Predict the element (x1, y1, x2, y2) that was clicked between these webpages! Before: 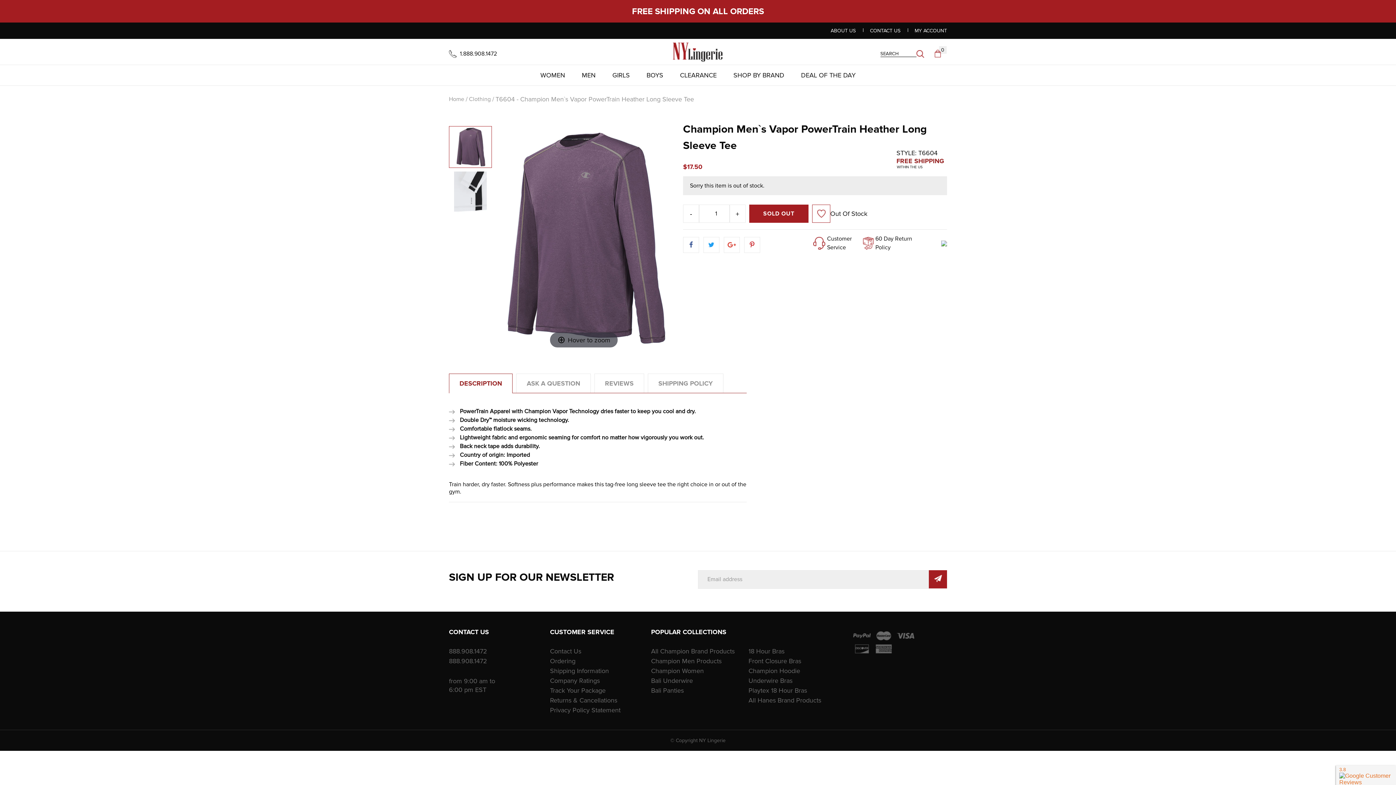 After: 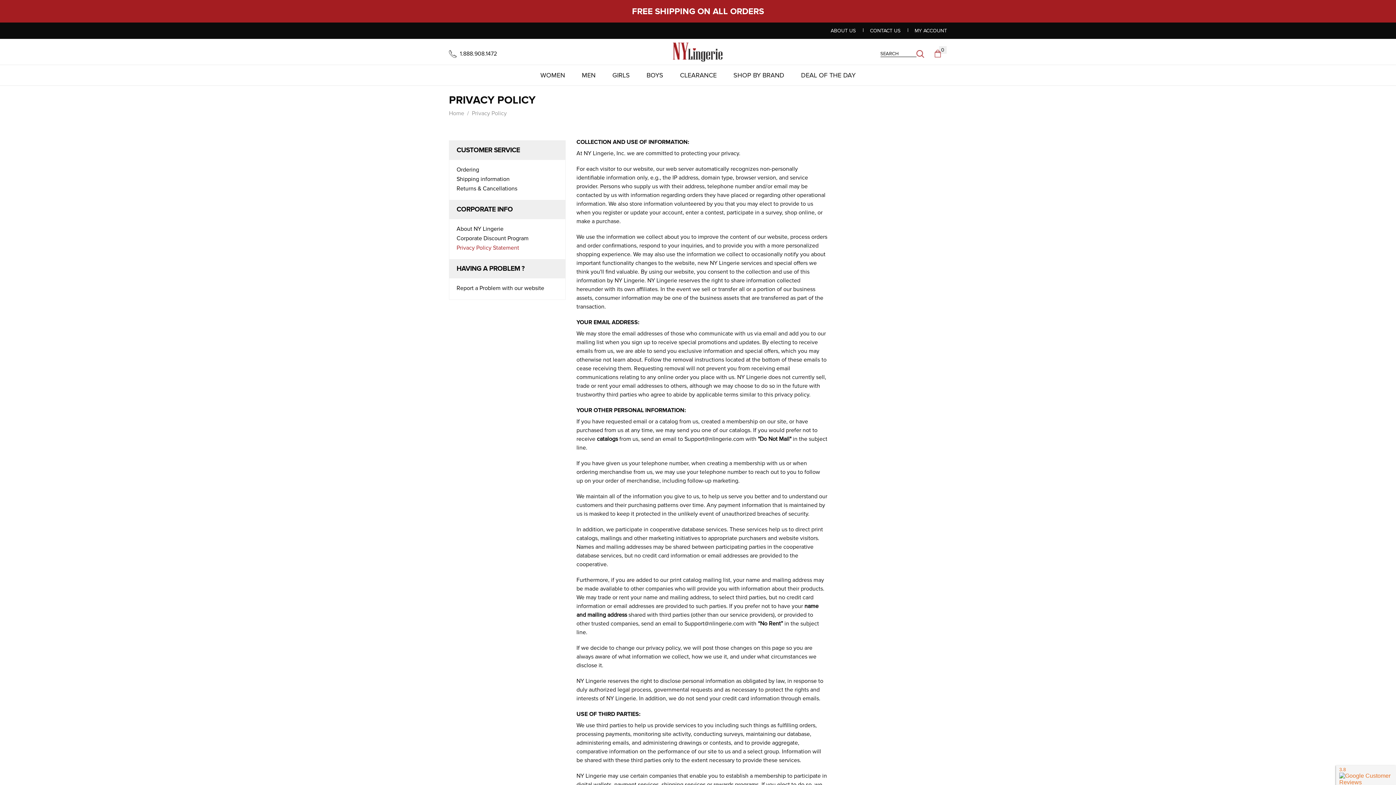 Action: label: Privacy Policy Statement bbox: (550, 706, 644, 714)